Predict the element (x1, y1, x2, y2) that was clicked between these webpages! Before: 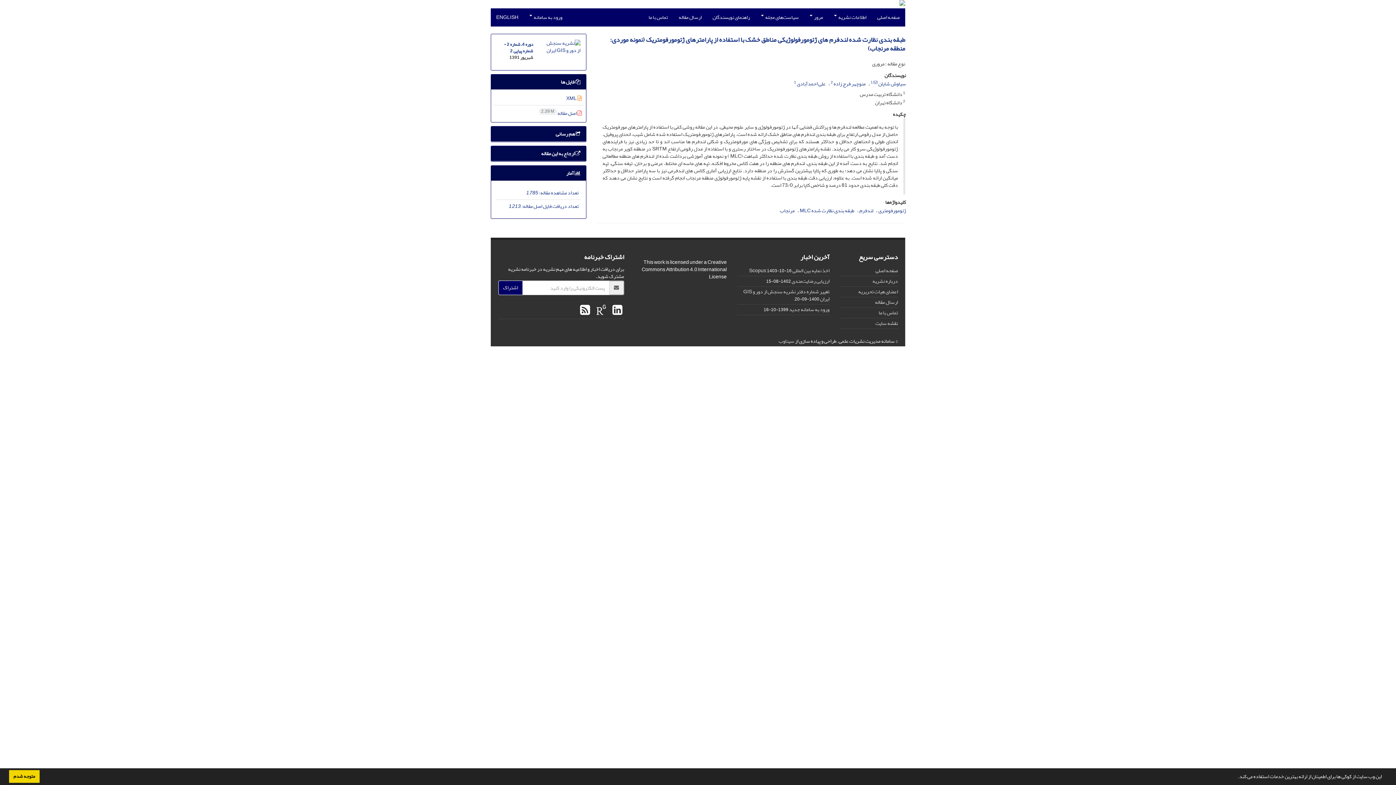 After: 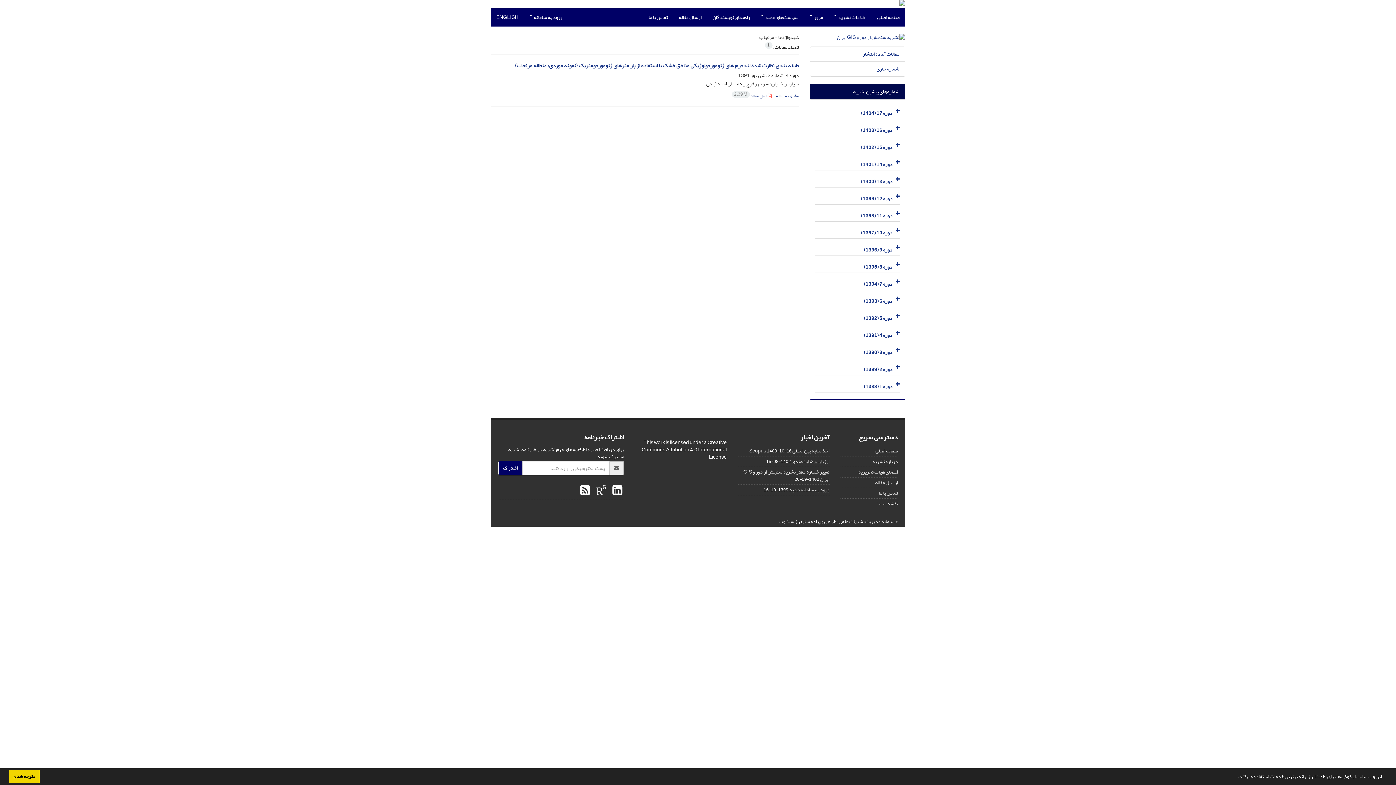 Action: label: مرنجاب bbox: (780, 205, 794, 215)